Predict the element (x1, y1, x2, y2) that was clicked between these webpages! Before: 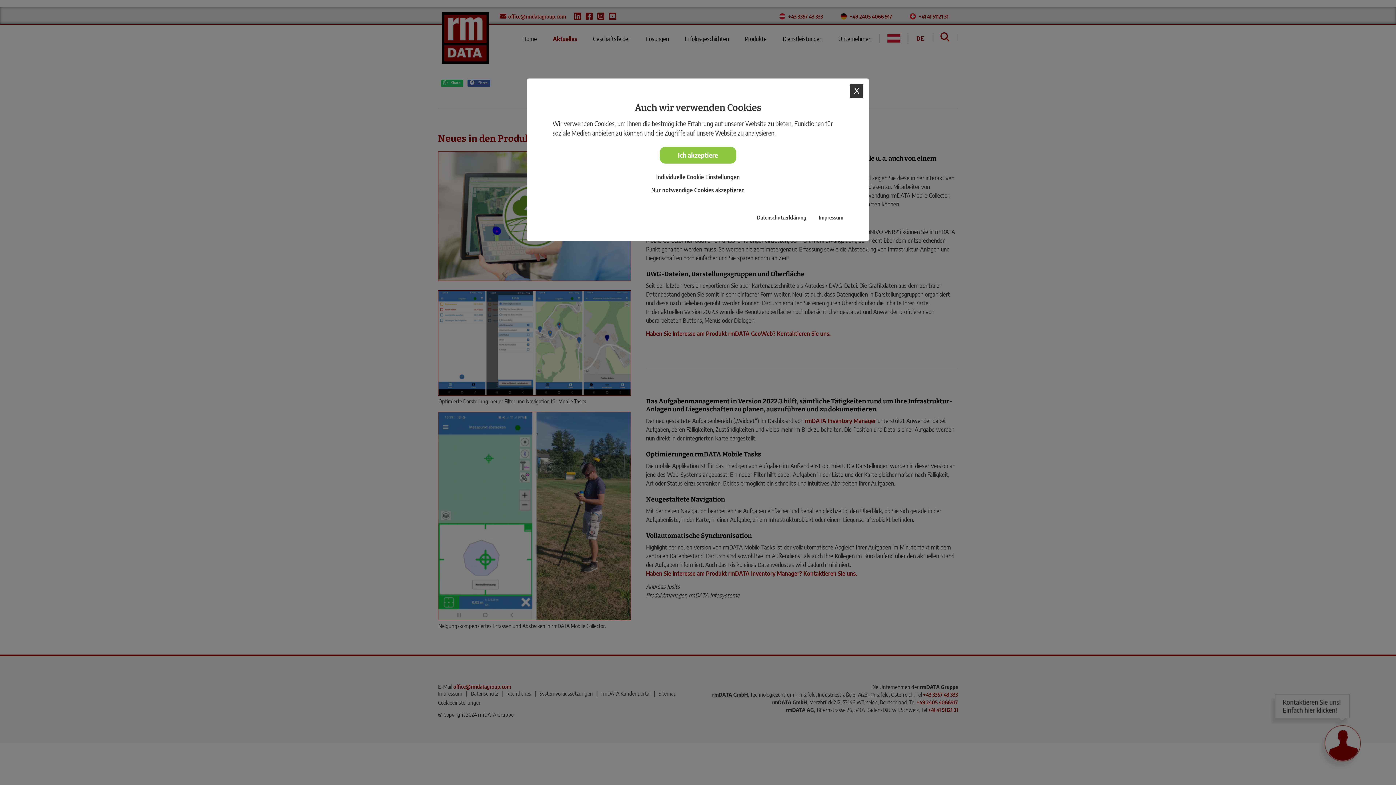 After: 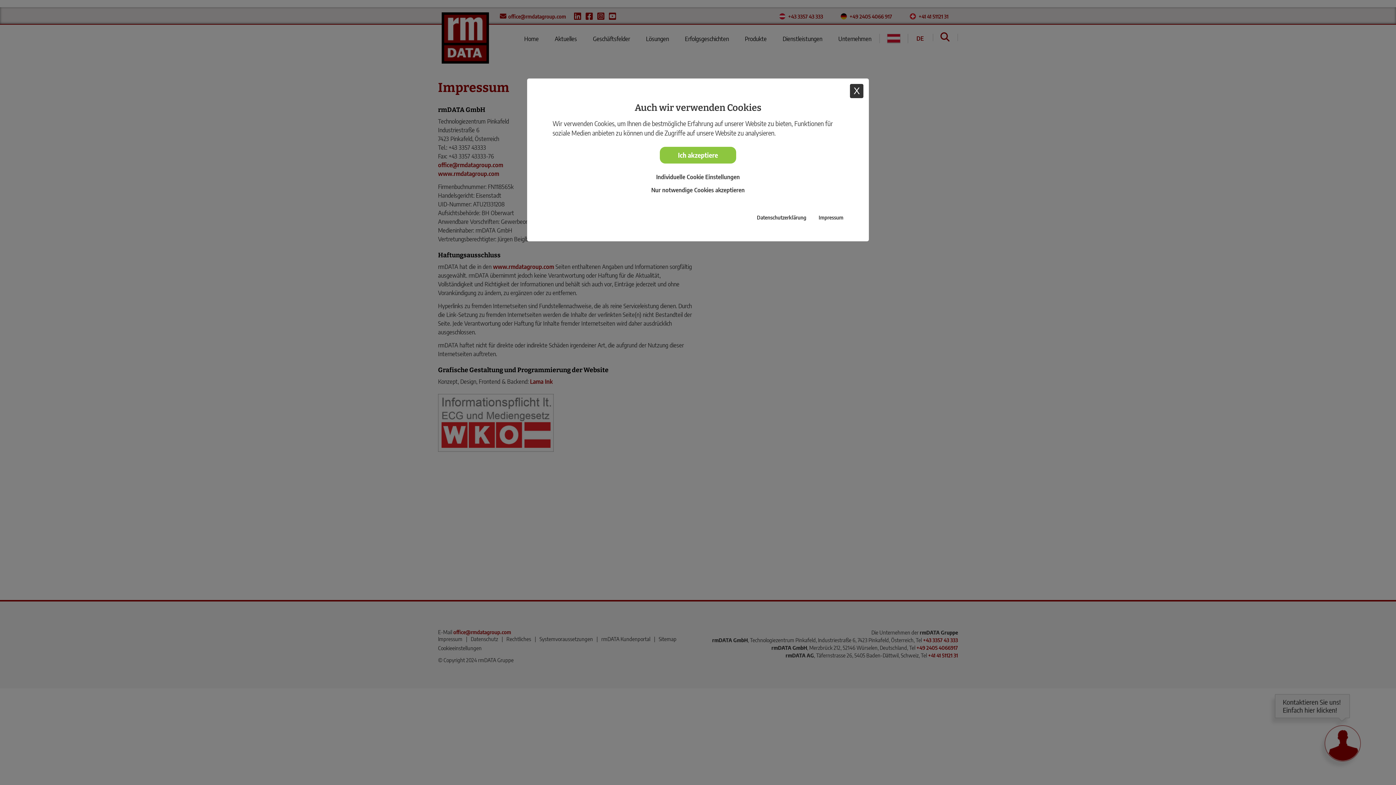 Action: label: Impressum bbox: (818, 213, 843, 221)